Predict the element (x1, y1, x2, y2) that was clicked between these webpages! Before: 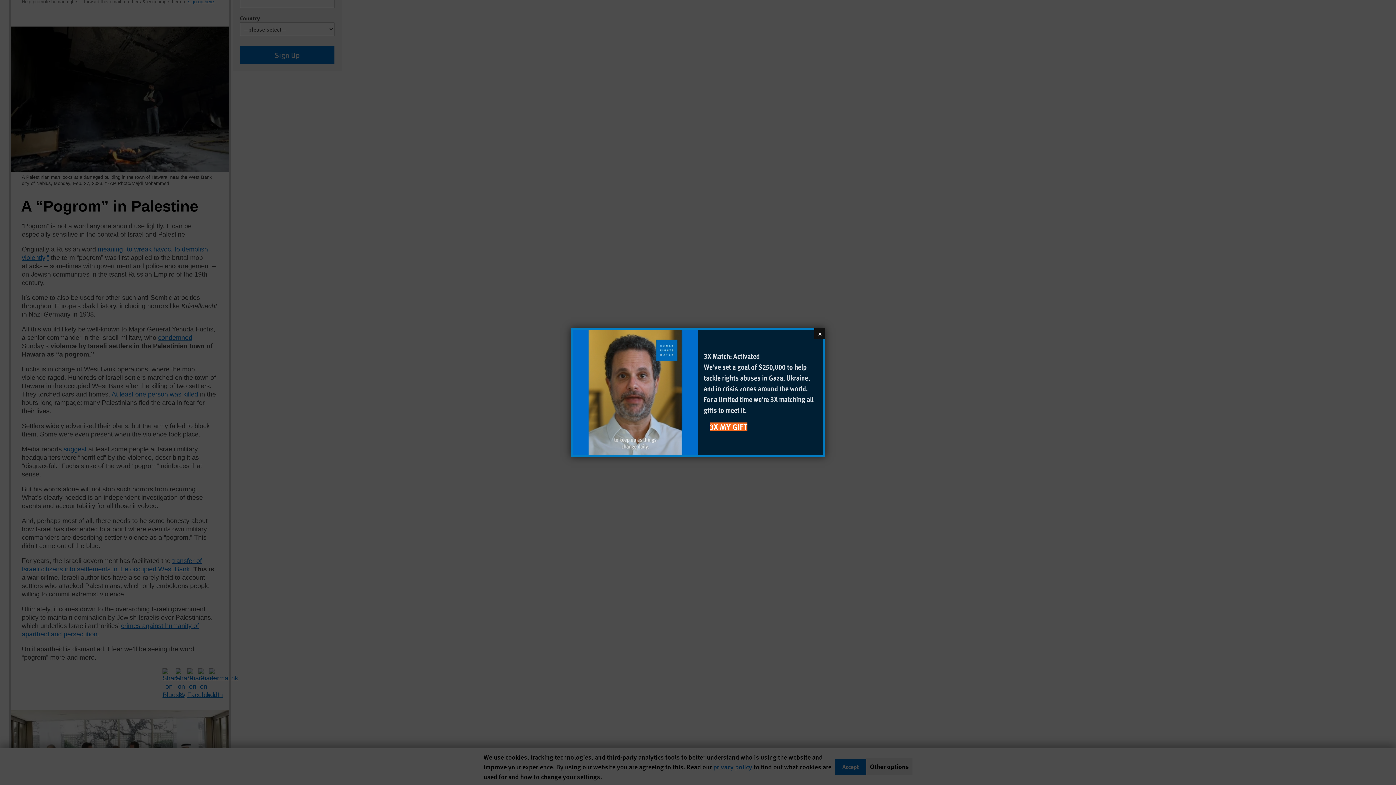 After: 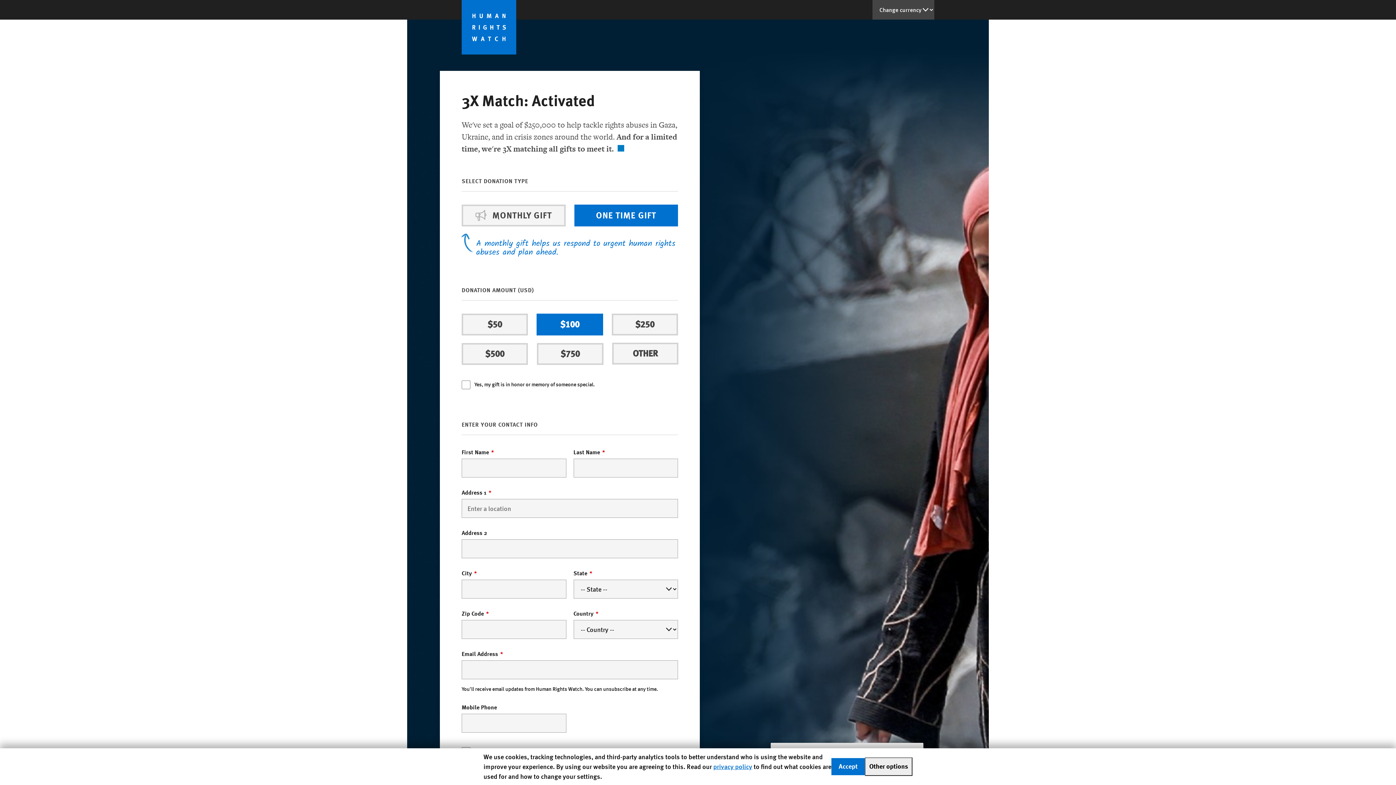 Action: bbox: (698, 330, 823, 455) label: 3X Match: Activated

We've set a goal of $250,000 to help tackle rights abuses in Gaza, Ukraine, and in crisis zones around the world. For a limited time we're 3X matching all gifts to meet it.

3X MY GIFT